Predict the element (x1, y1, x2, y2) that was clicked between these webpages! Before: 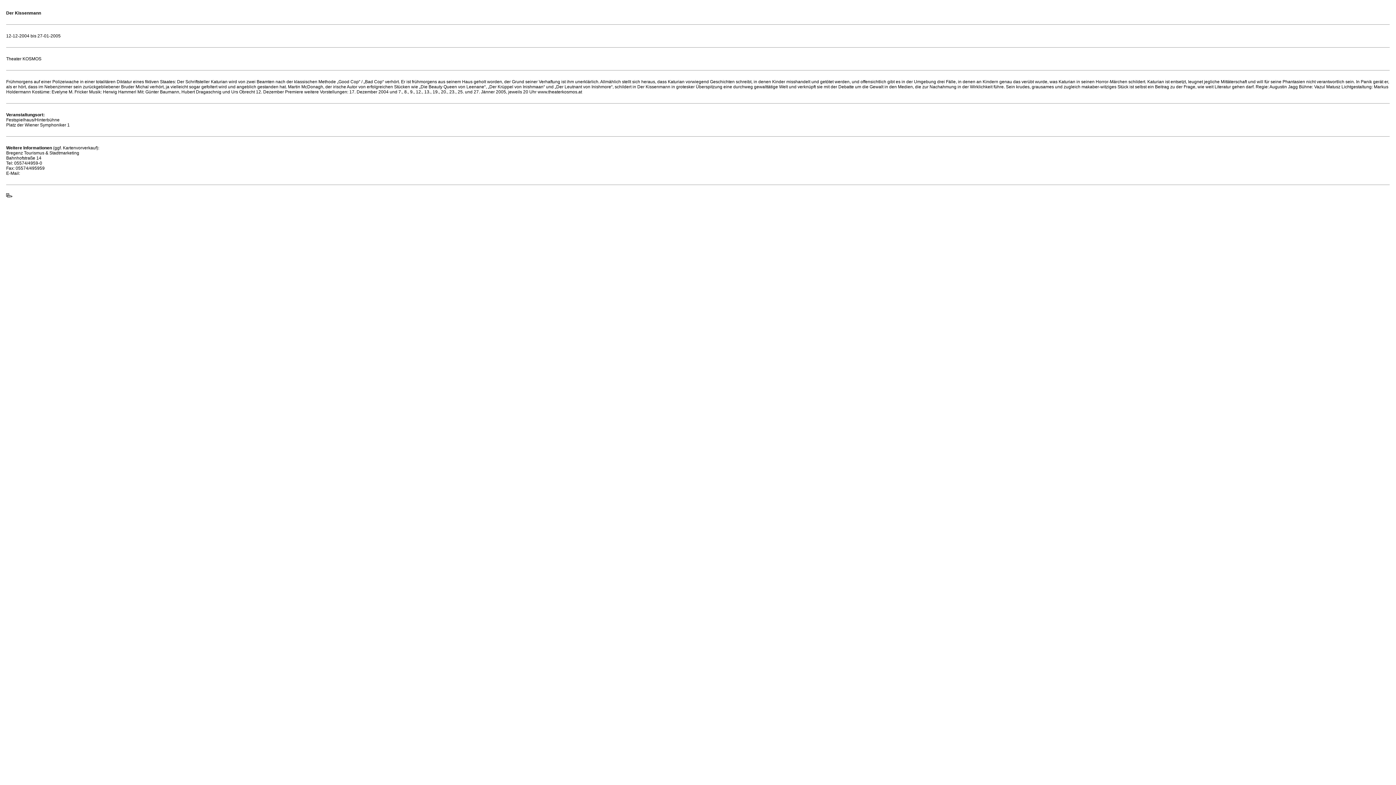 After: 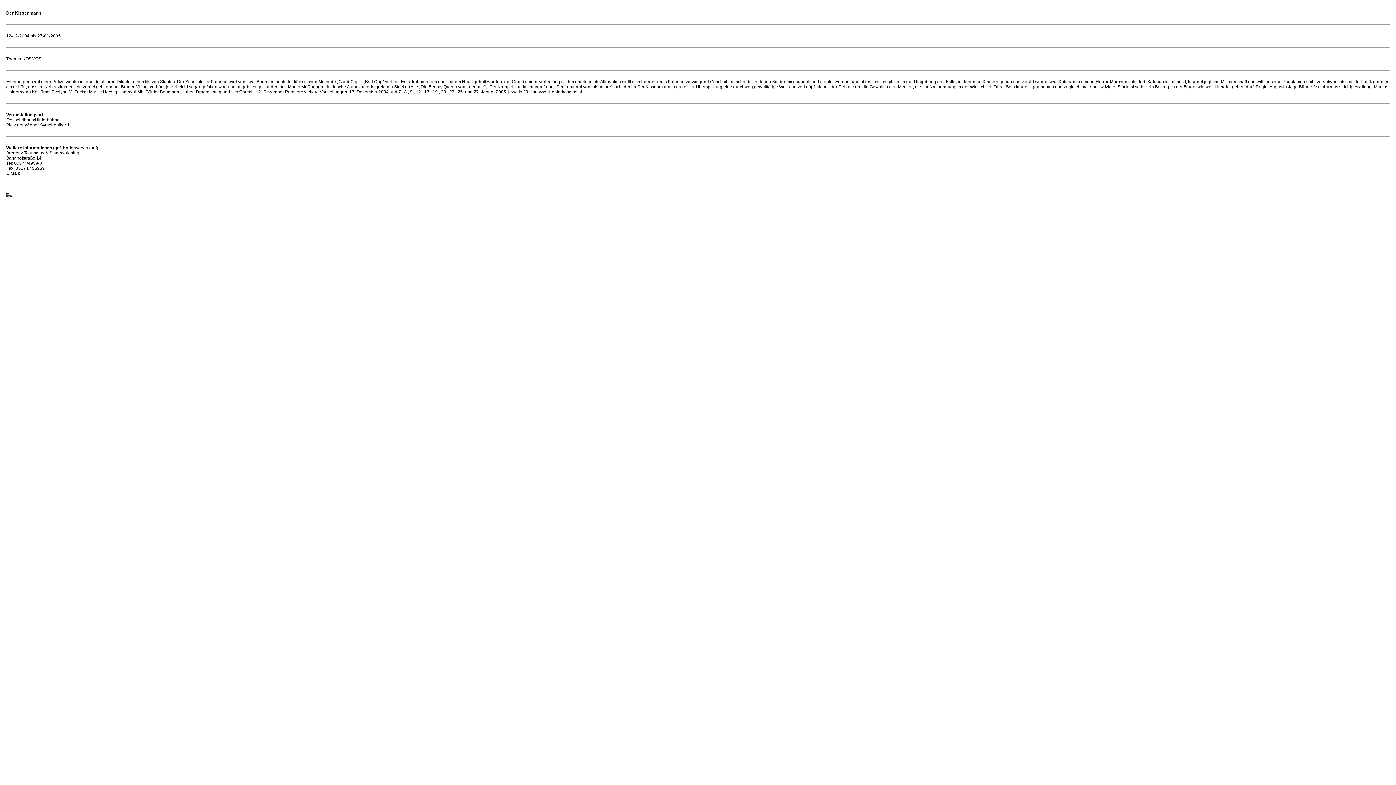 Action: bbox: (6, 193, 12, 198)